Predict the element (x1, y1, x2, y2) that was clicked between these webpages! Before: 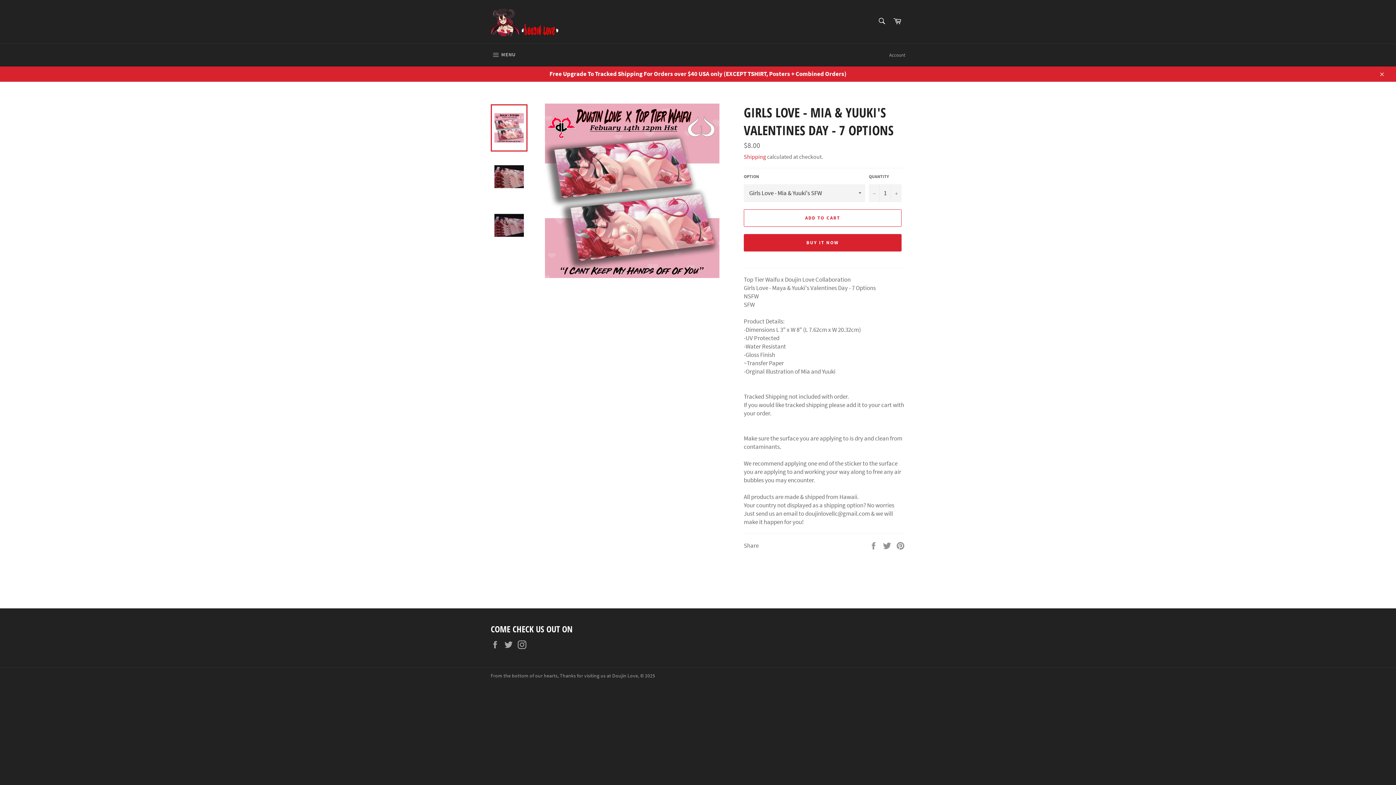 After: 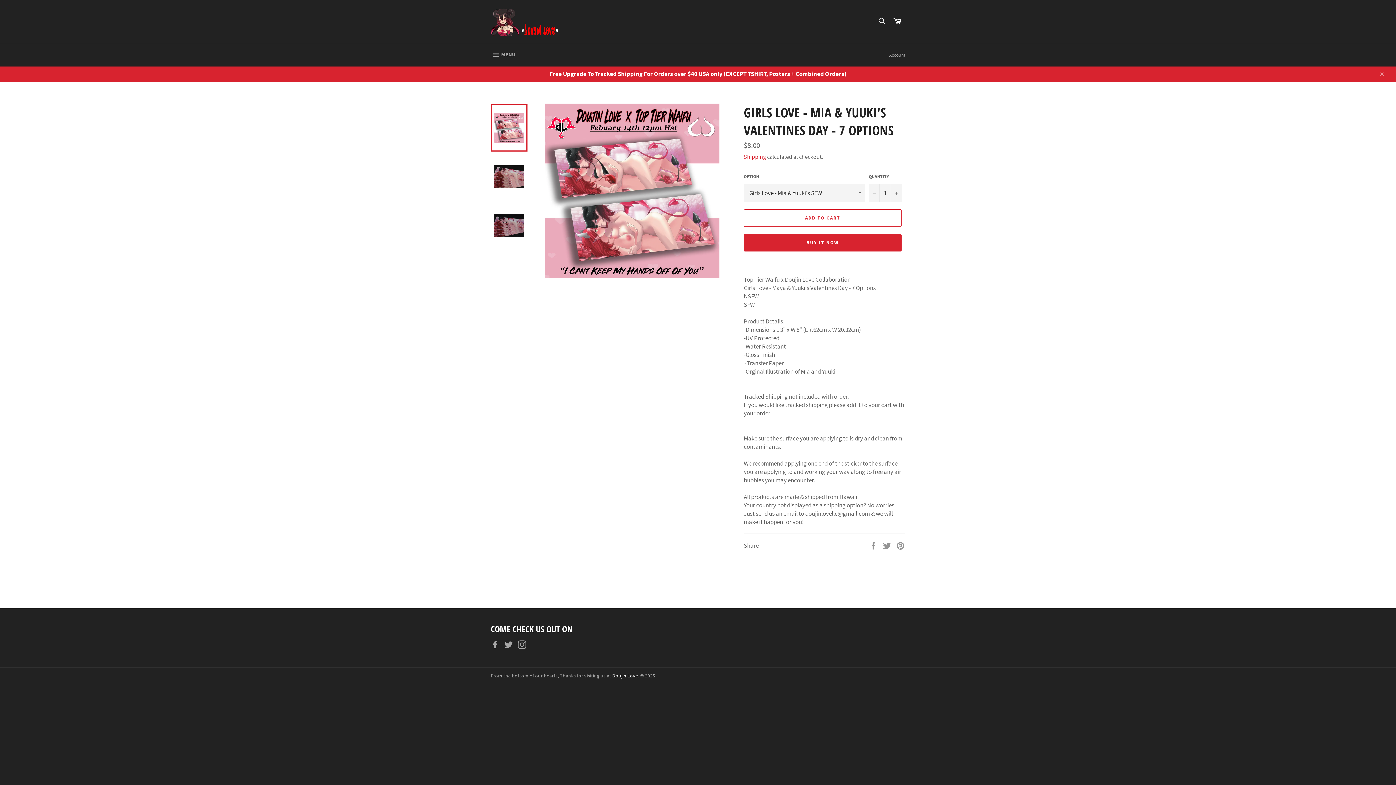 Action: bbox: (612, 672, 638, 679) label: Doujin Love